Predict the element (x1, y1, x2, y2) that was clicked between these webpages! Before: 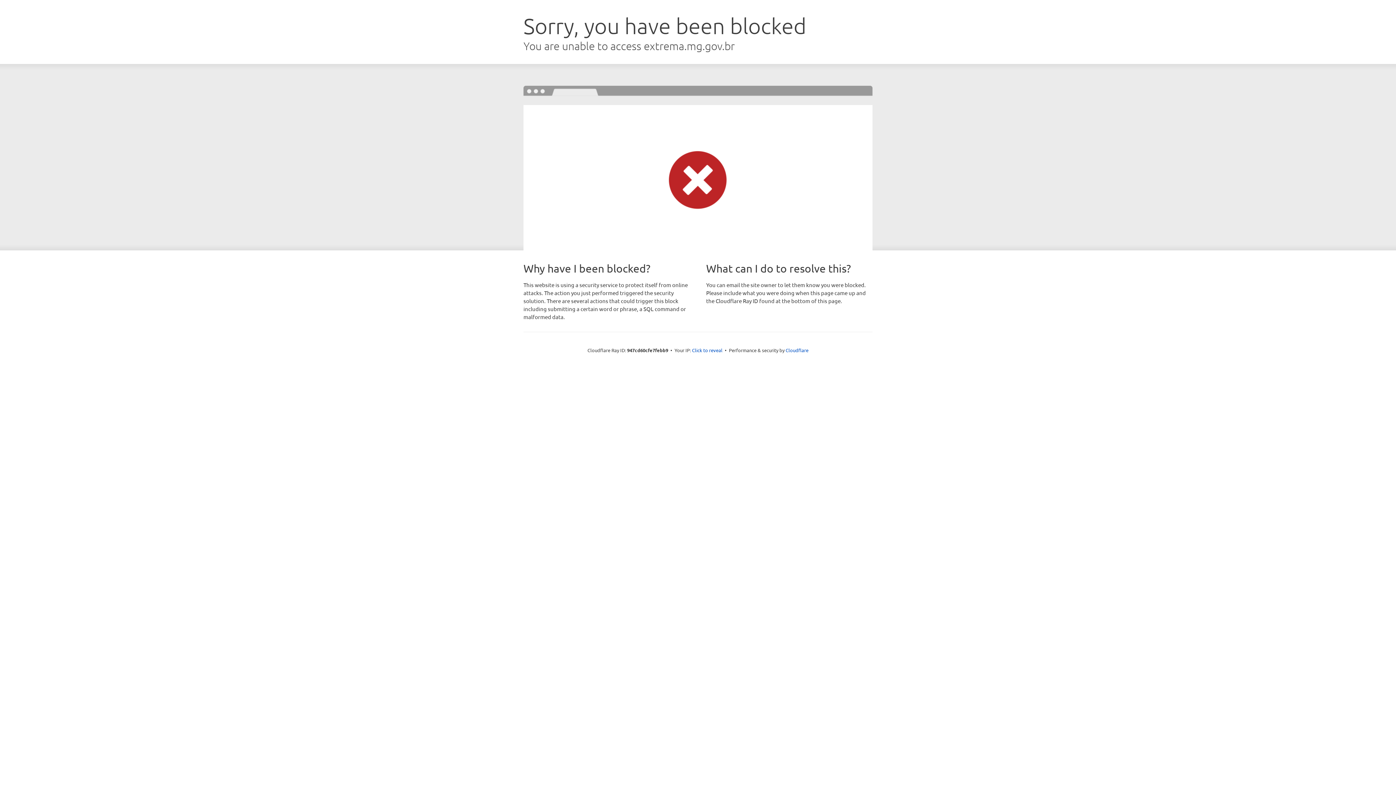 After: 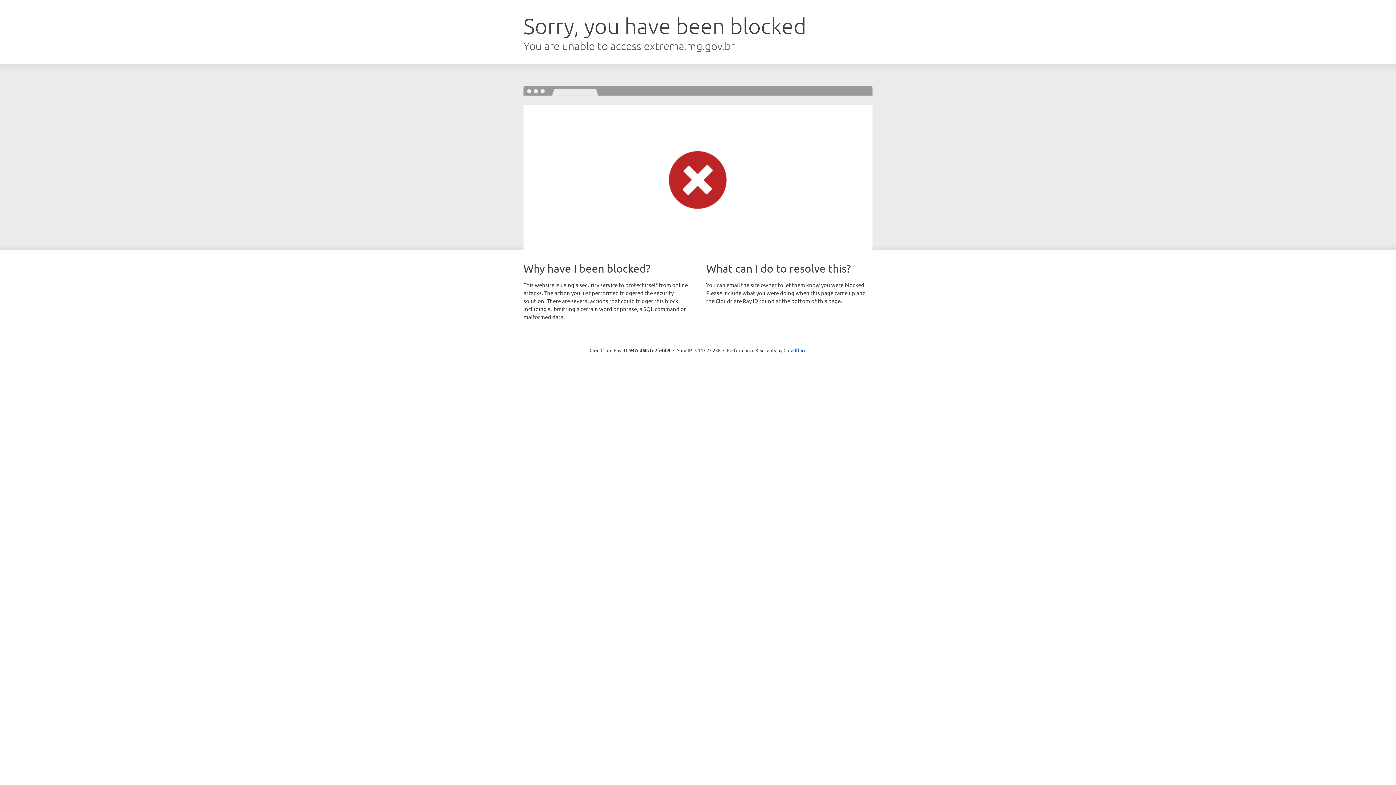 Action: label: Click to reveal bbox: (692, 346, 722, 353)